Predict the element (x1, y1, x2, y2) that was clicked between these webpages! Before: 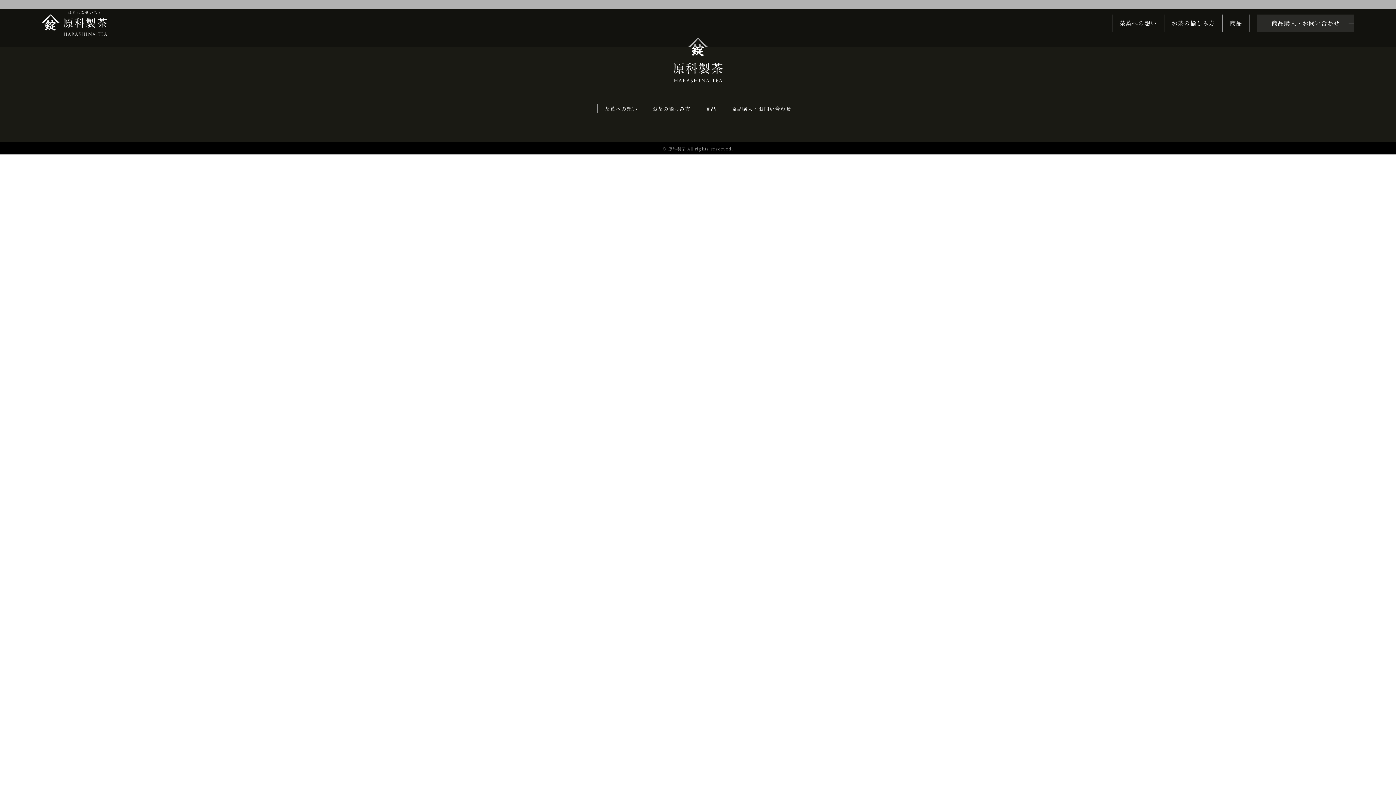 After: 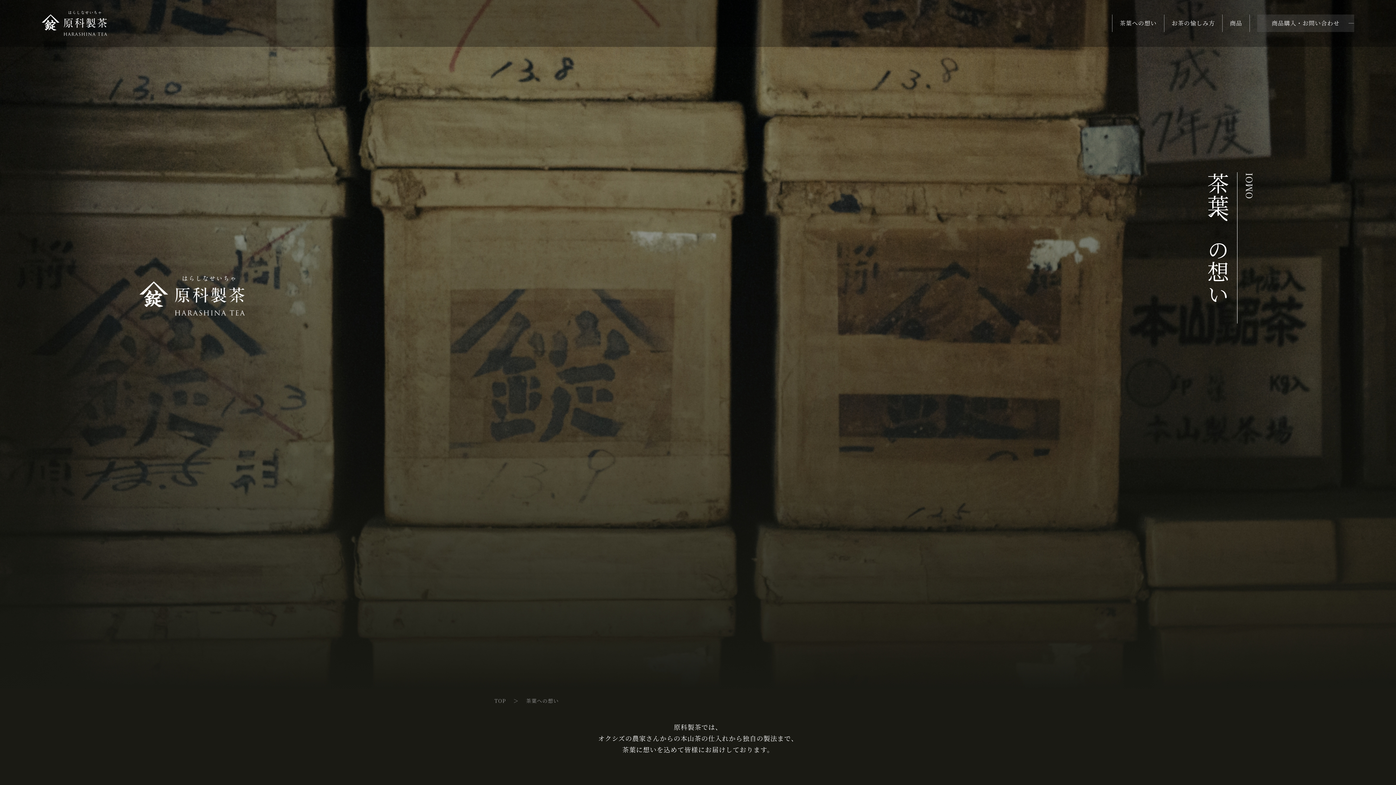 Action: bbox: (597, 104, 645, 112) label: 茶葉への想い